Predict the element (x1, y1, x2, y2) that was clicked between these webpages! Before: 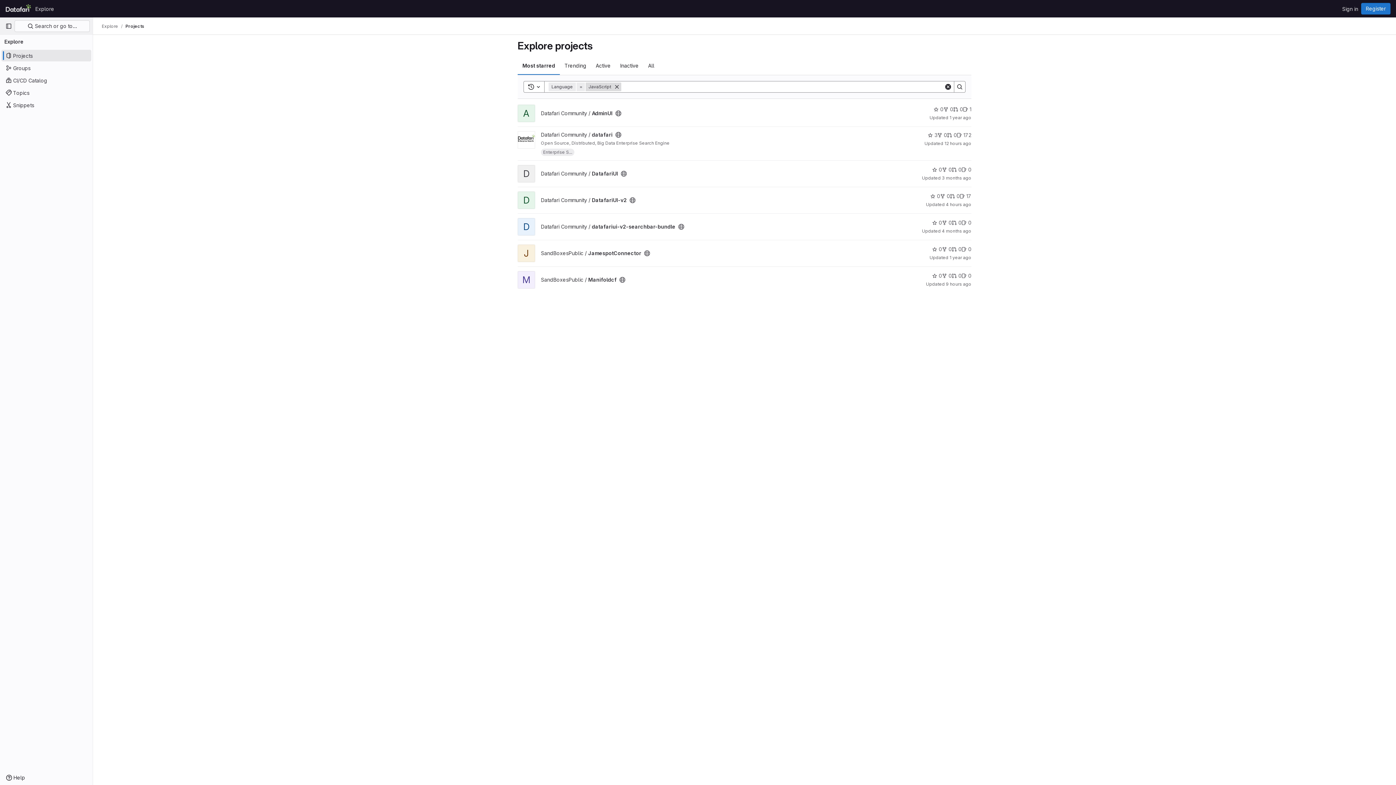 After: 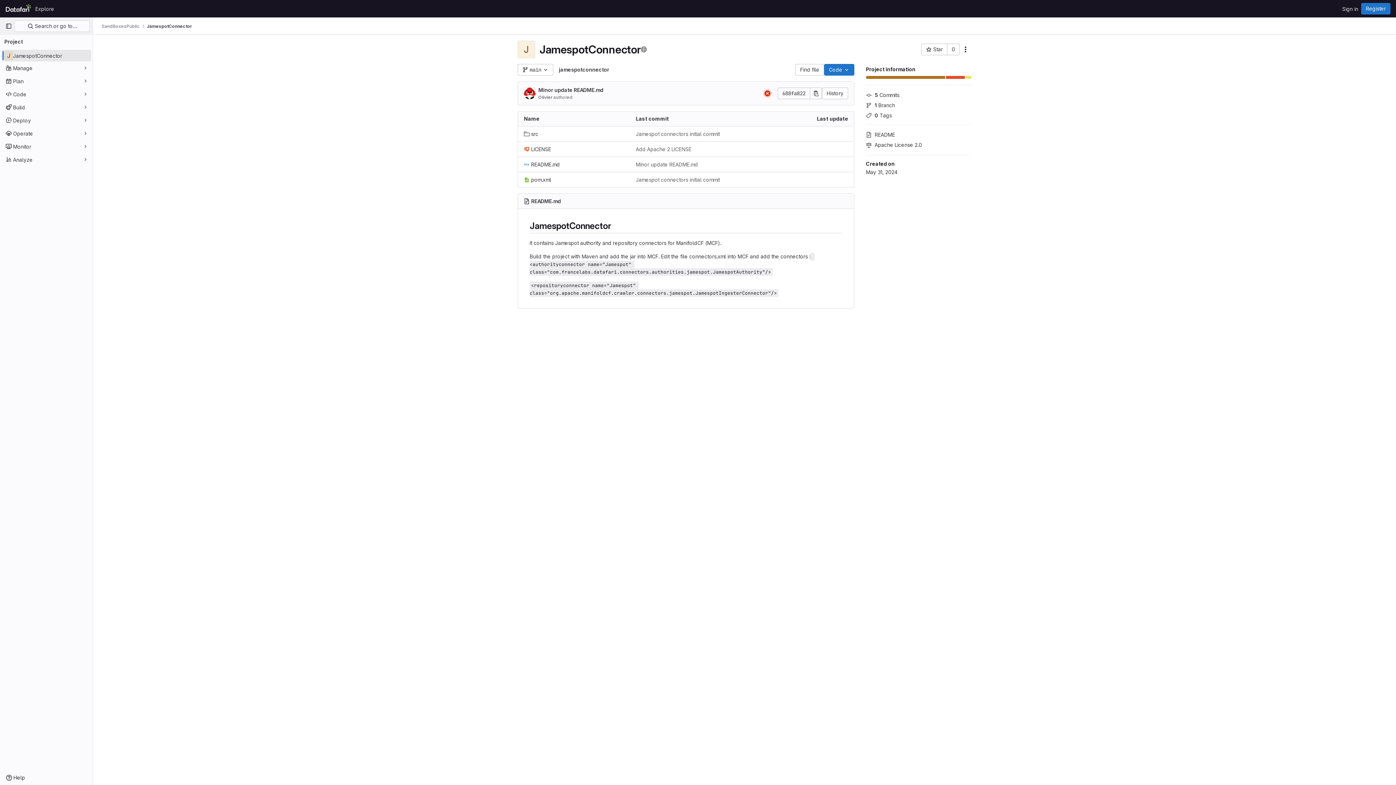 Action: label: SandBoxesPublic / JamespotConnector bbox: (541, 250, 641, 256)